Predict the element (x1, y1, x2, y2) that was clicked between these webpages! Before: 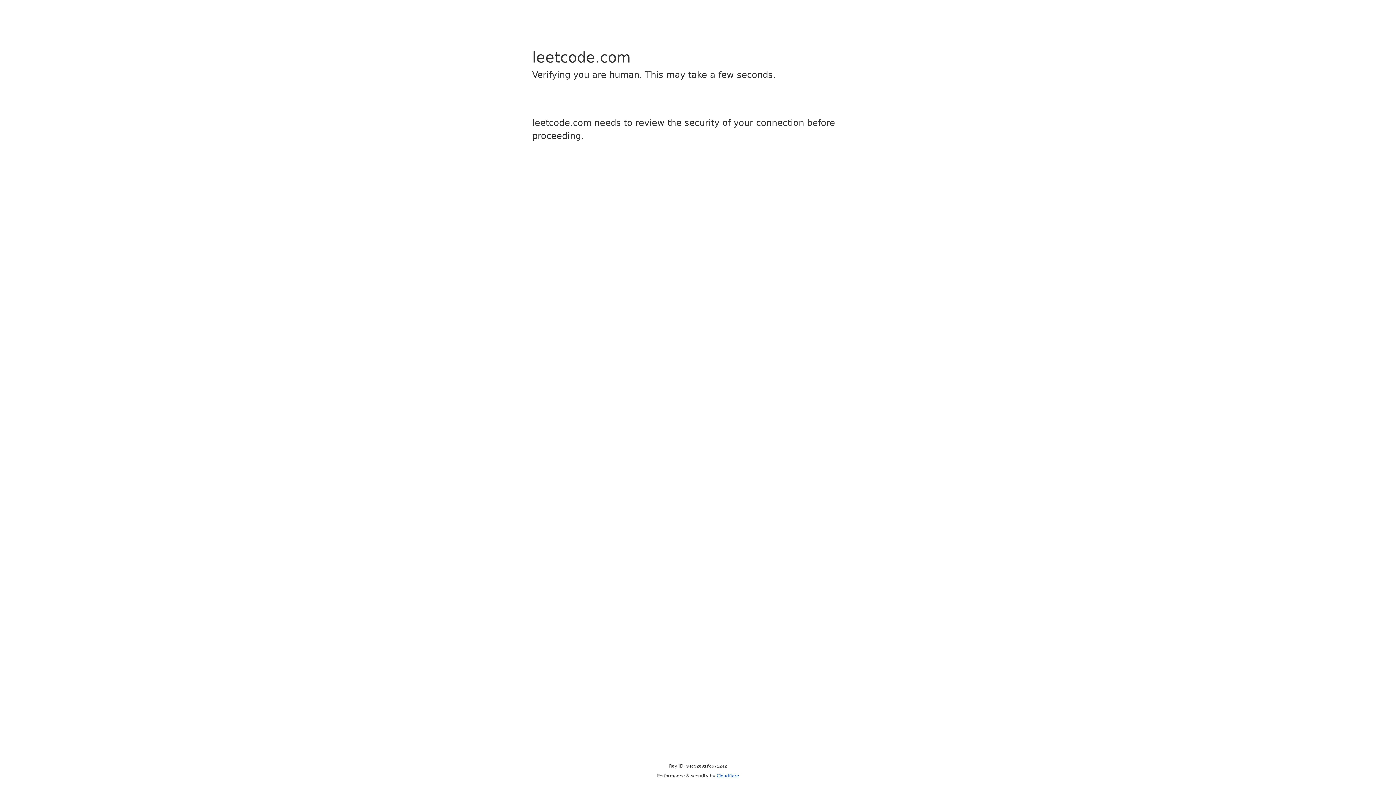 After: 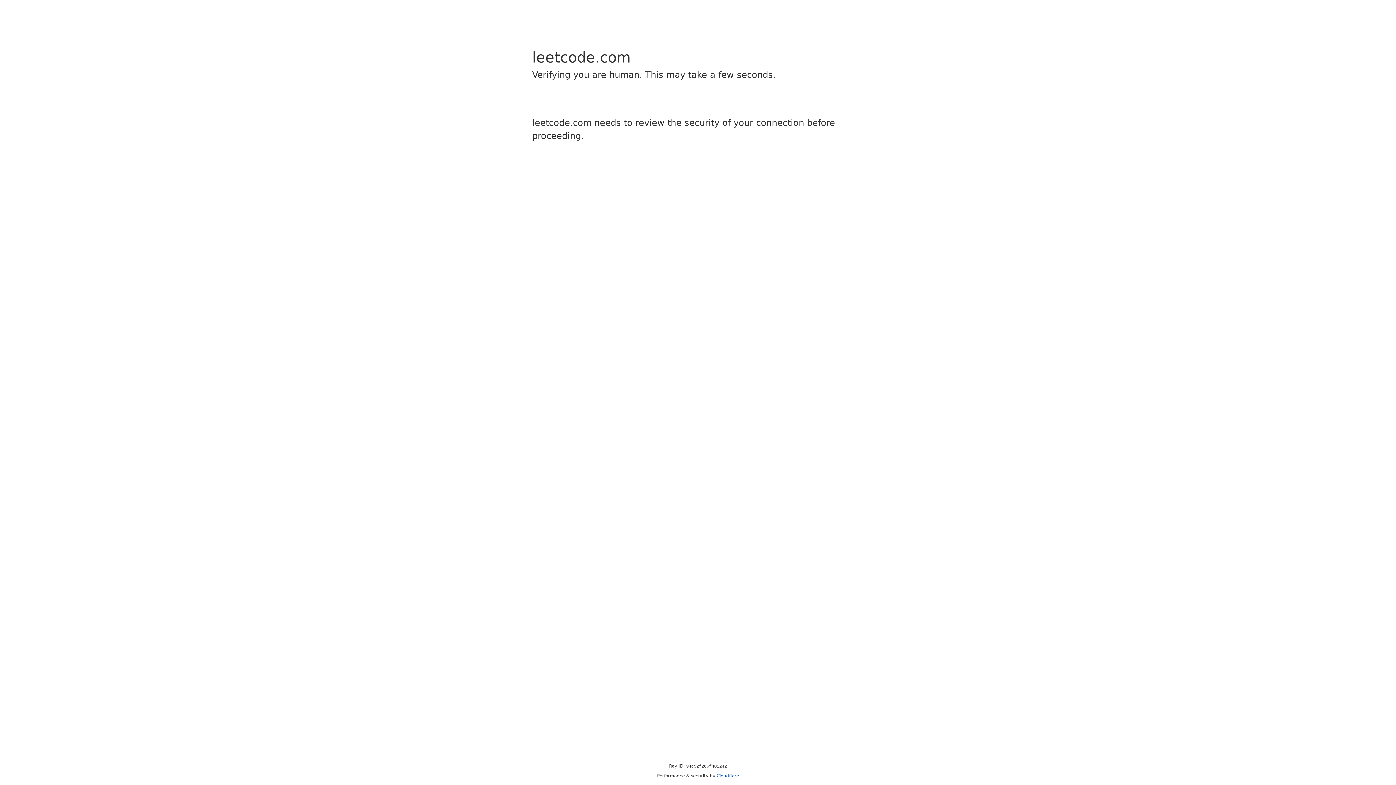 Action: bbox: (716, 773, 739, 778) label: Cloudflare